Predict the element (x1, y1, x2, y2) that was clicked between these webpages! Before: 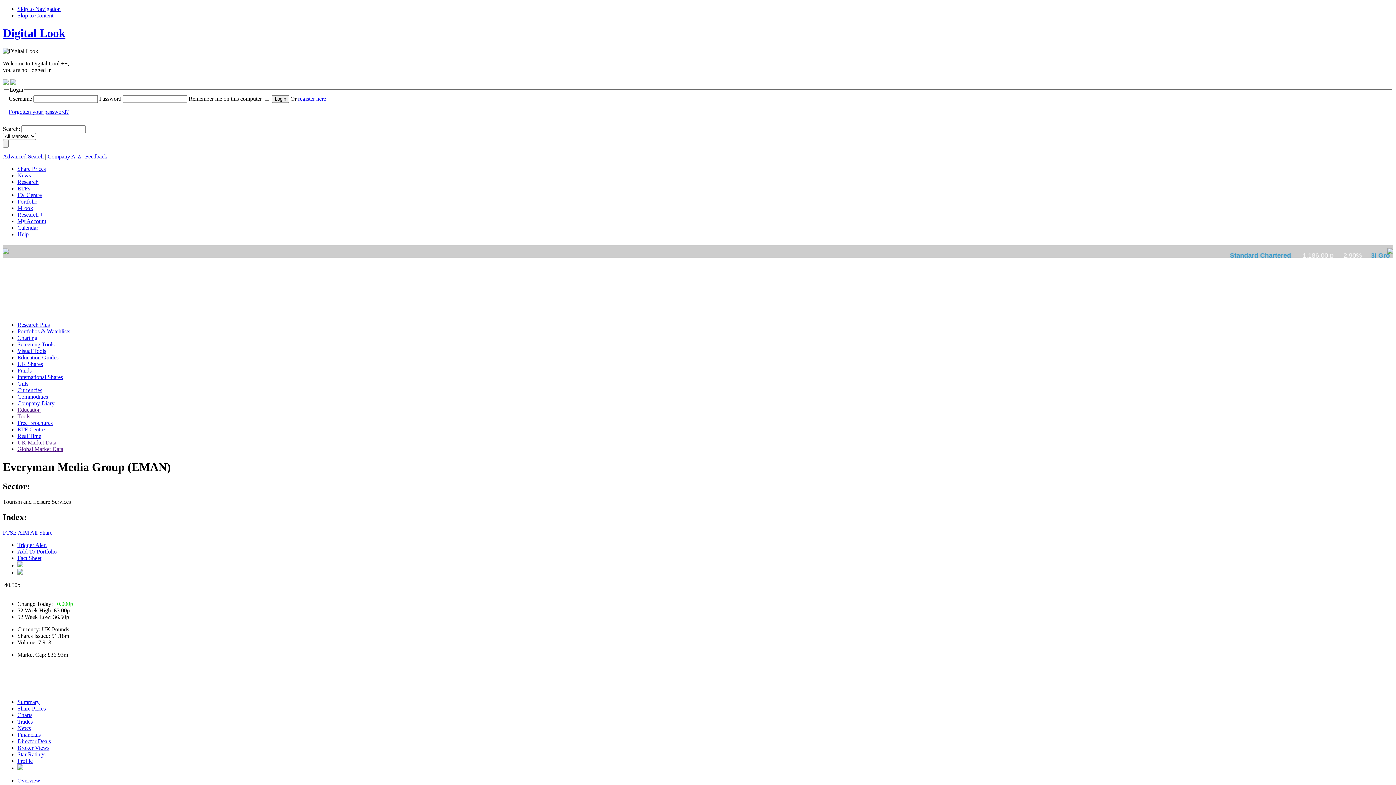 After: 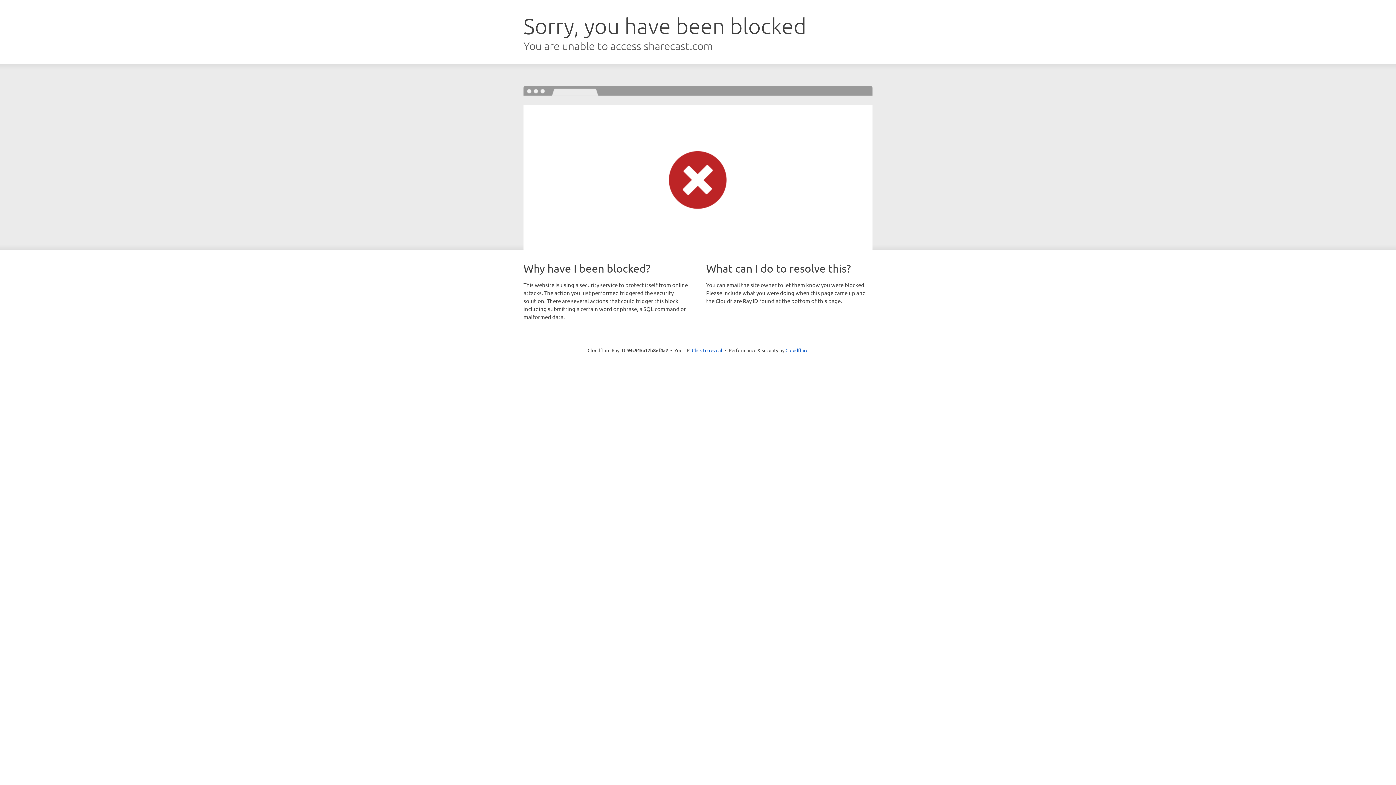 Action: bbox: (10, 79, 16, 86)